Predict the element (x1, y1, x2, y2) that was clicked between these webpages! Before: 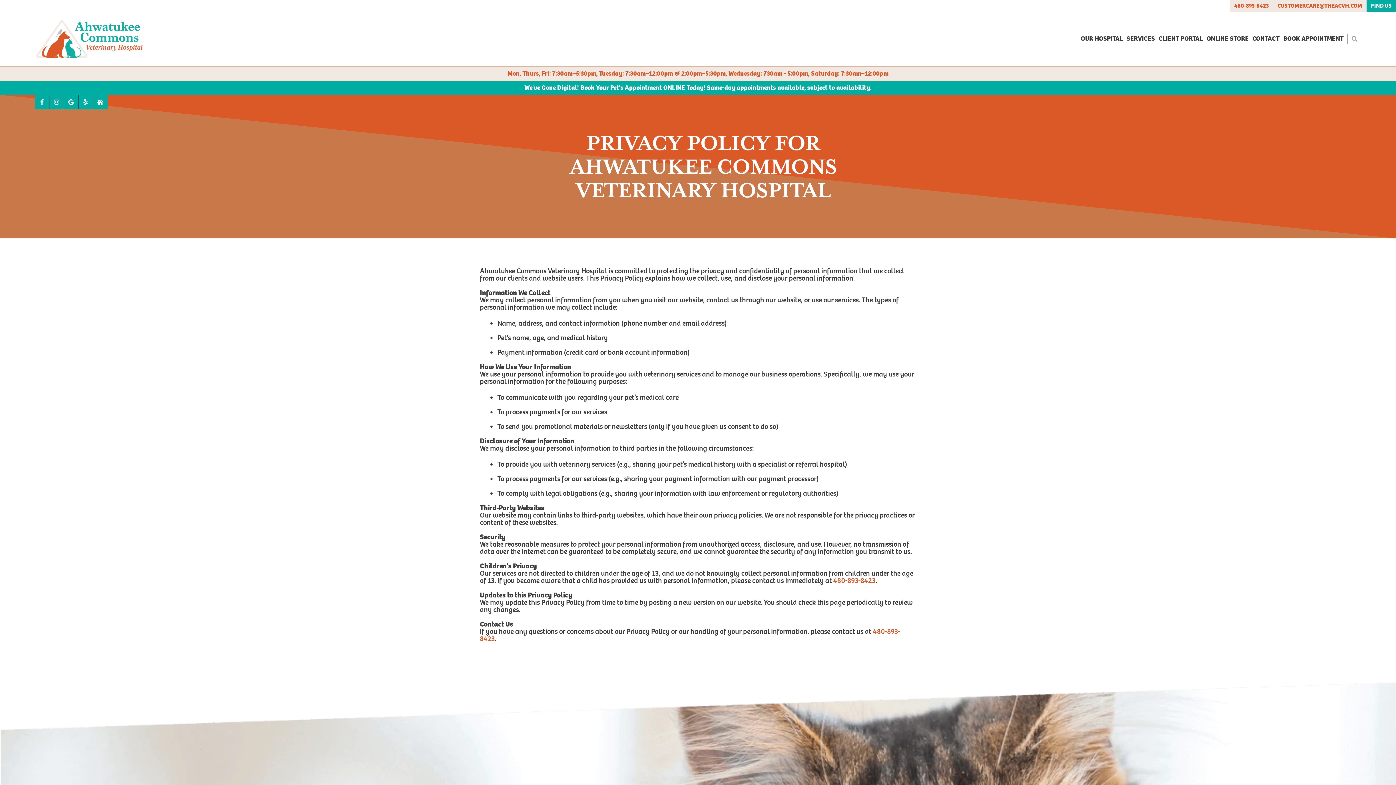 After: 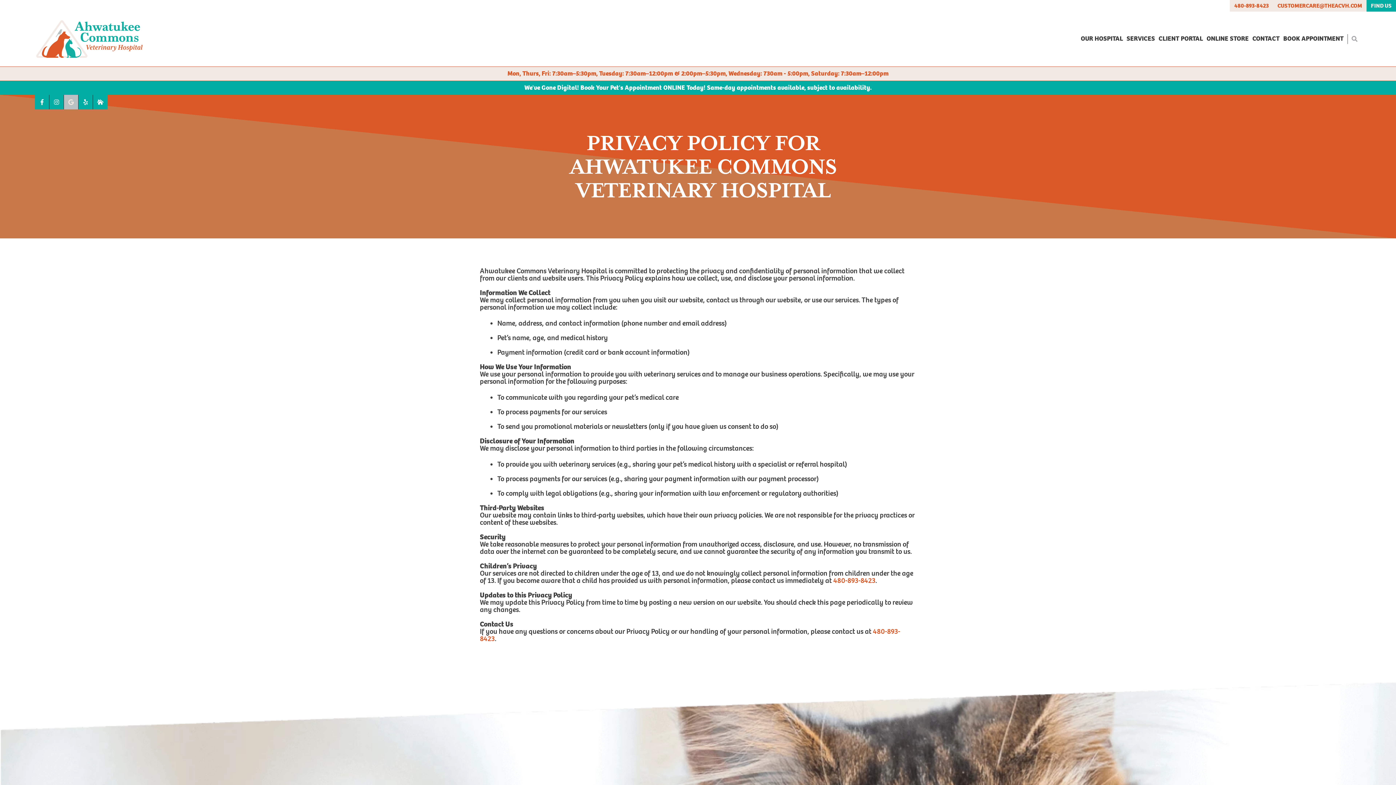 Action: bbox: (64, 94, 78, 109) label: Google logo